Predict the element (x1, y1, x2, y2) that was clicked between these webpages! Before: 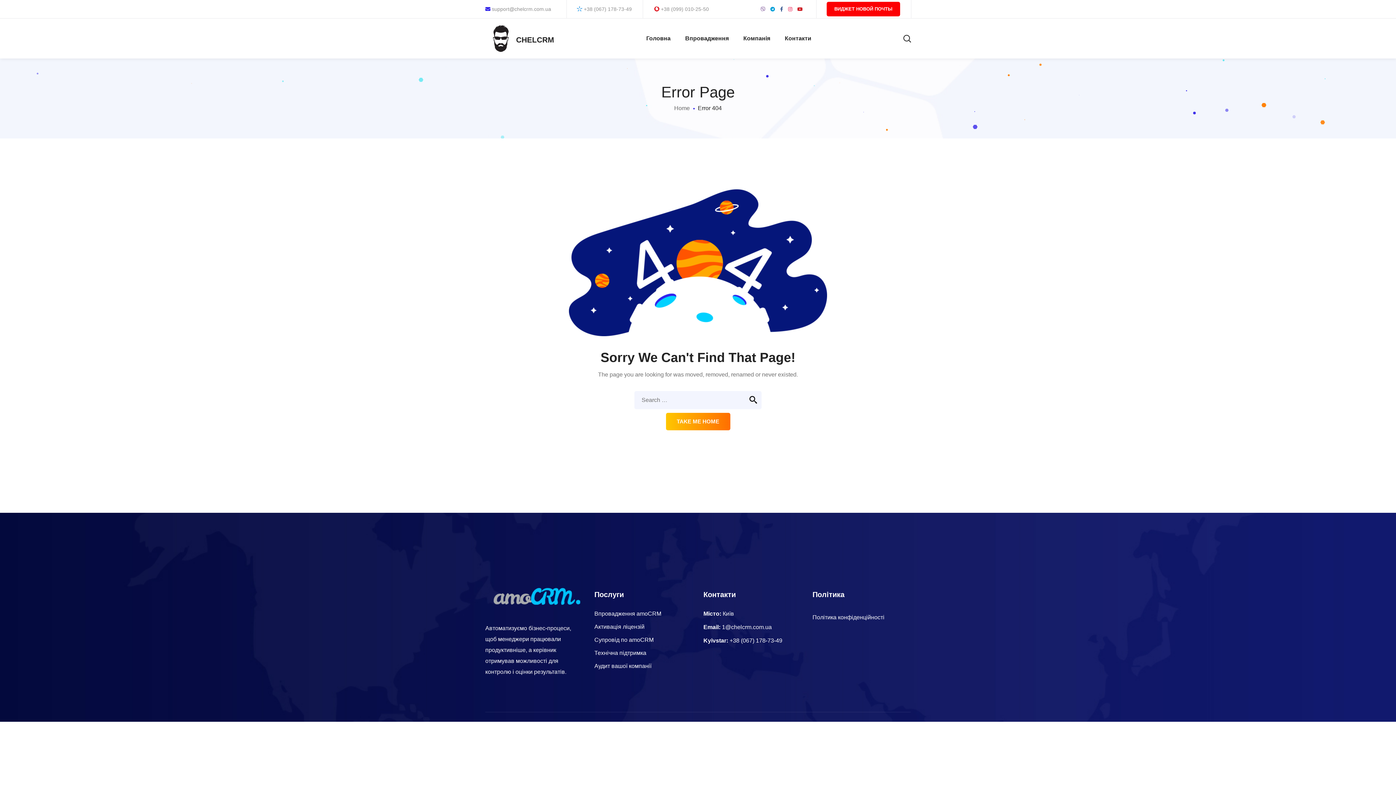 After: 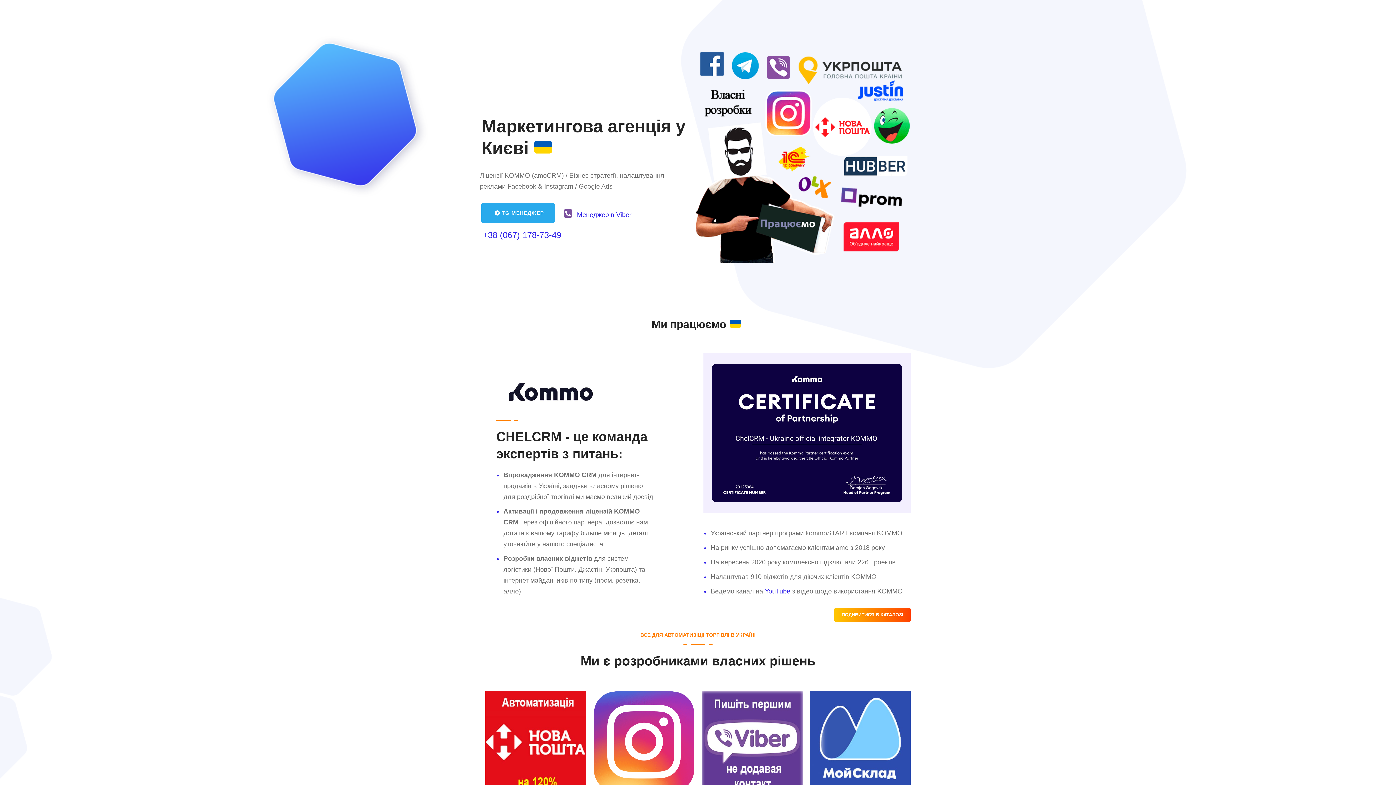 Action: label: Home bbox: (674, 105, 690, 111)